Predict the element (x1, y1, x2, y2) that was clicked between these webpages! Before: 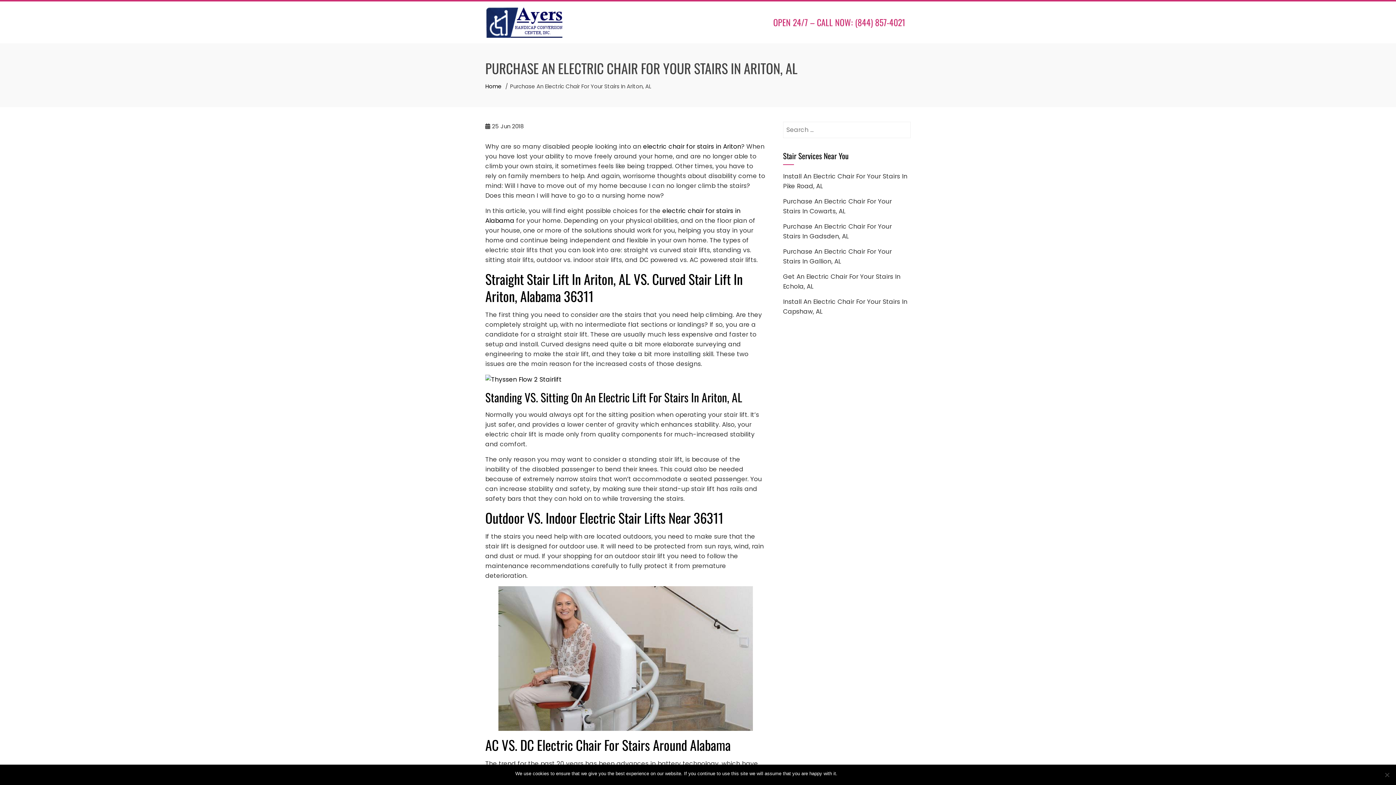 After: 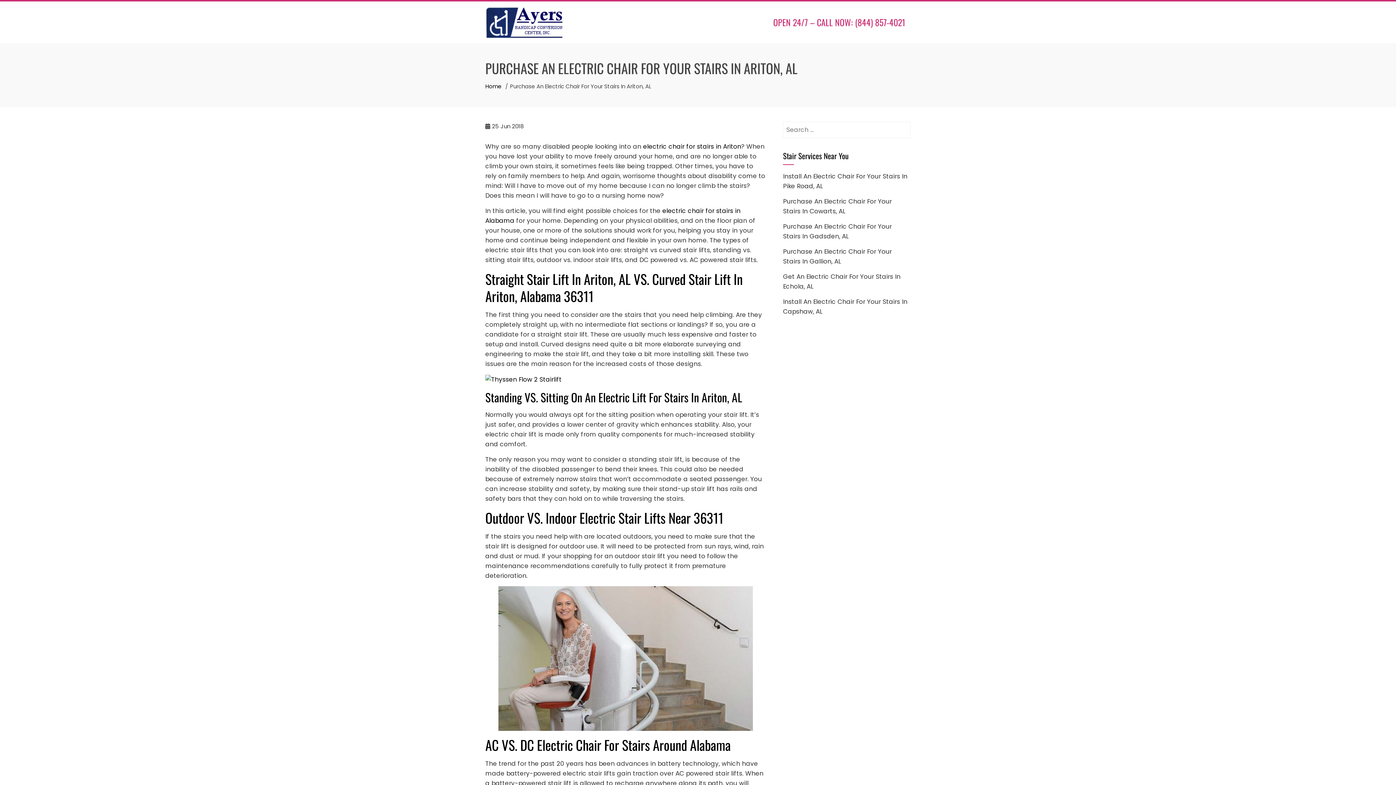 Action: bbox: (841, 770, 847, 777) label: Ok